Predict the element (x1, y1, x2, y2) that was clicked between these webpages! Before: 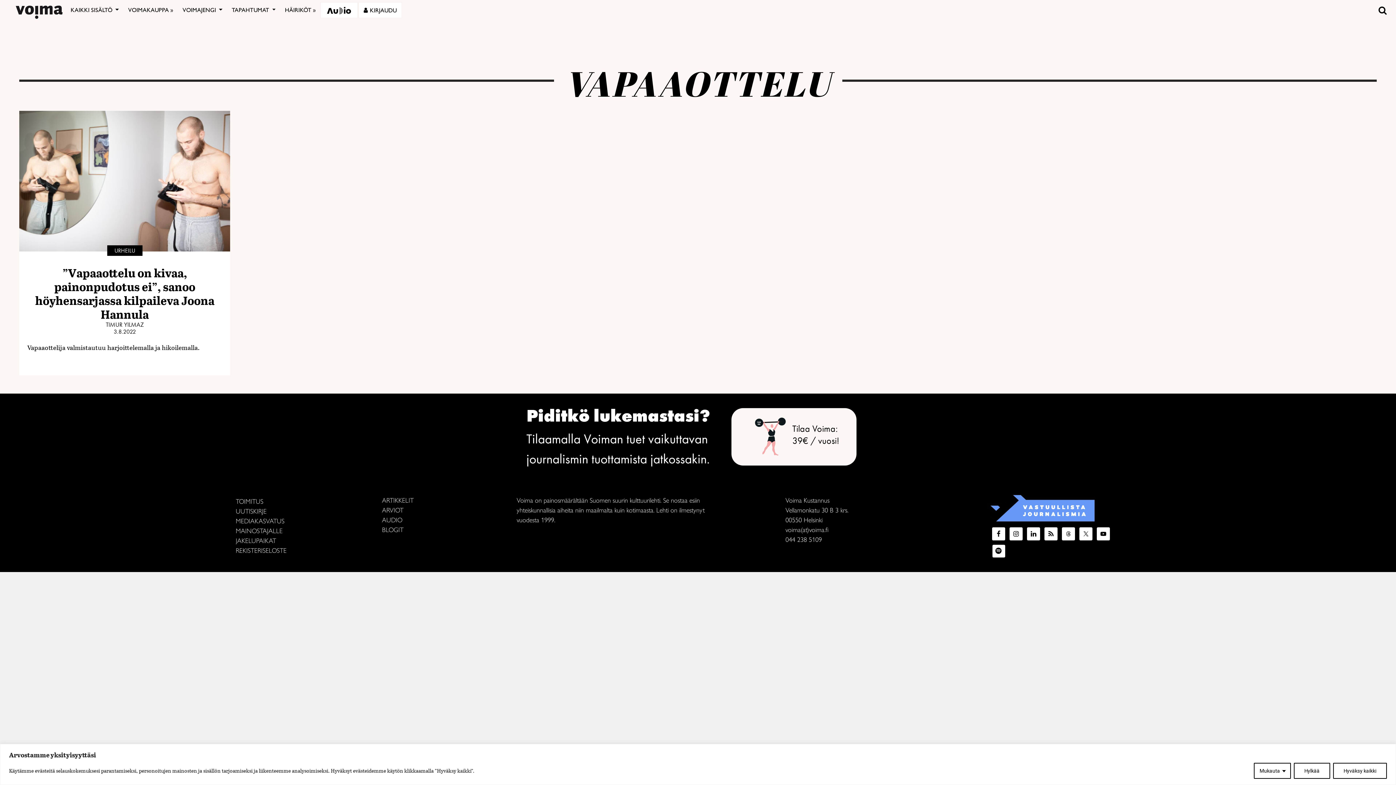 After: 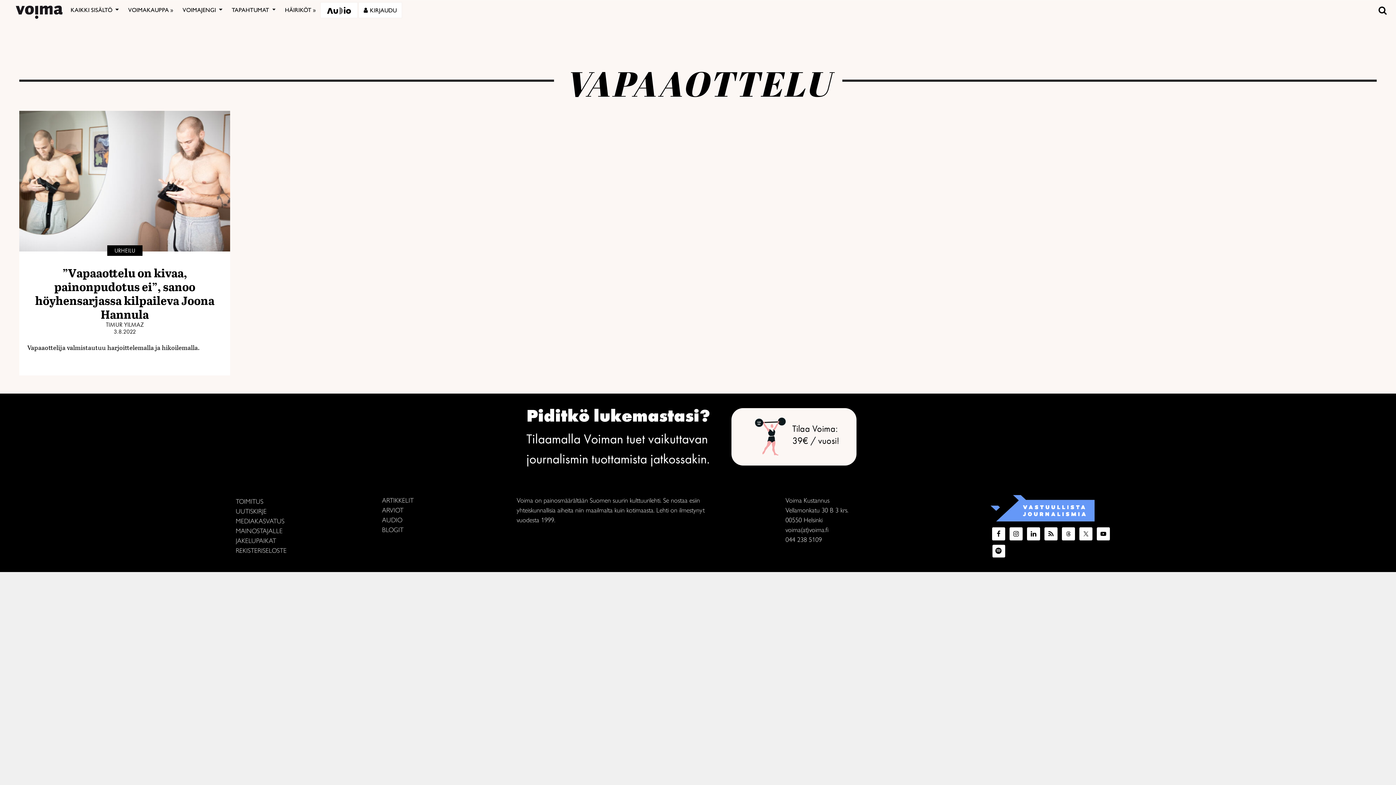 Action: bbox: (1333, 763, 1387, 779) label: Hyväksy kaikki